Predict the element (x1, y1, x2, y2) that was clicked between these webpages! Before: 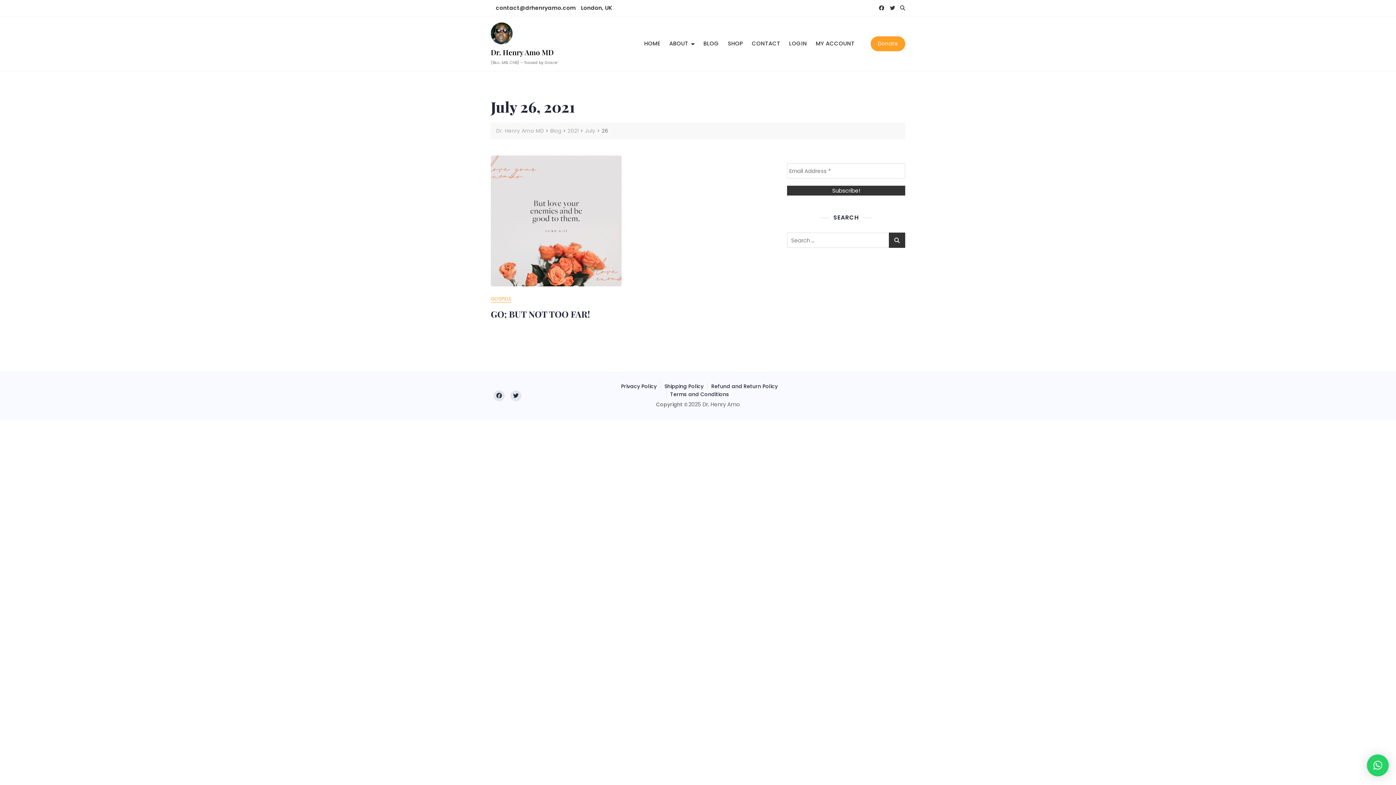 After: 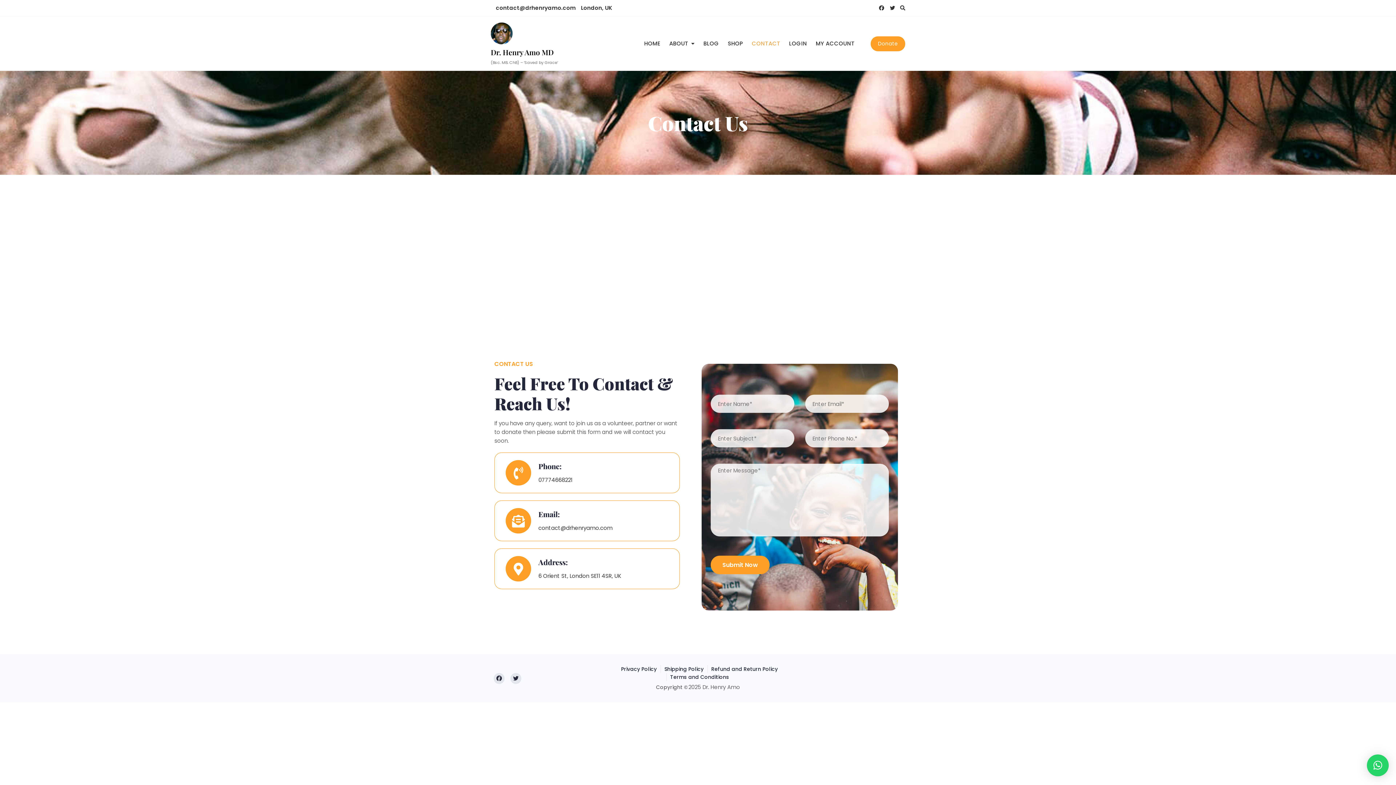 Action: label: CONTACT bbox: (752, 35, 789, 52)